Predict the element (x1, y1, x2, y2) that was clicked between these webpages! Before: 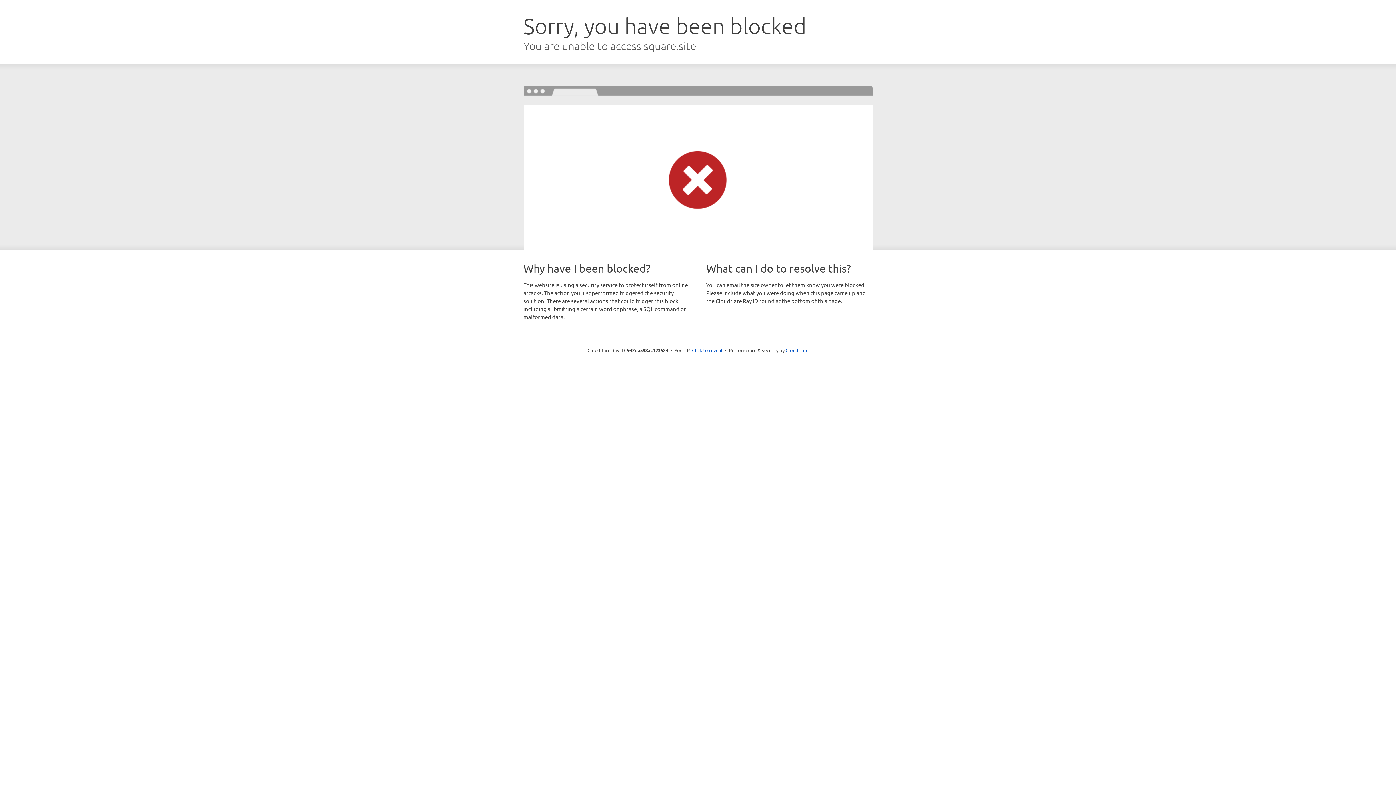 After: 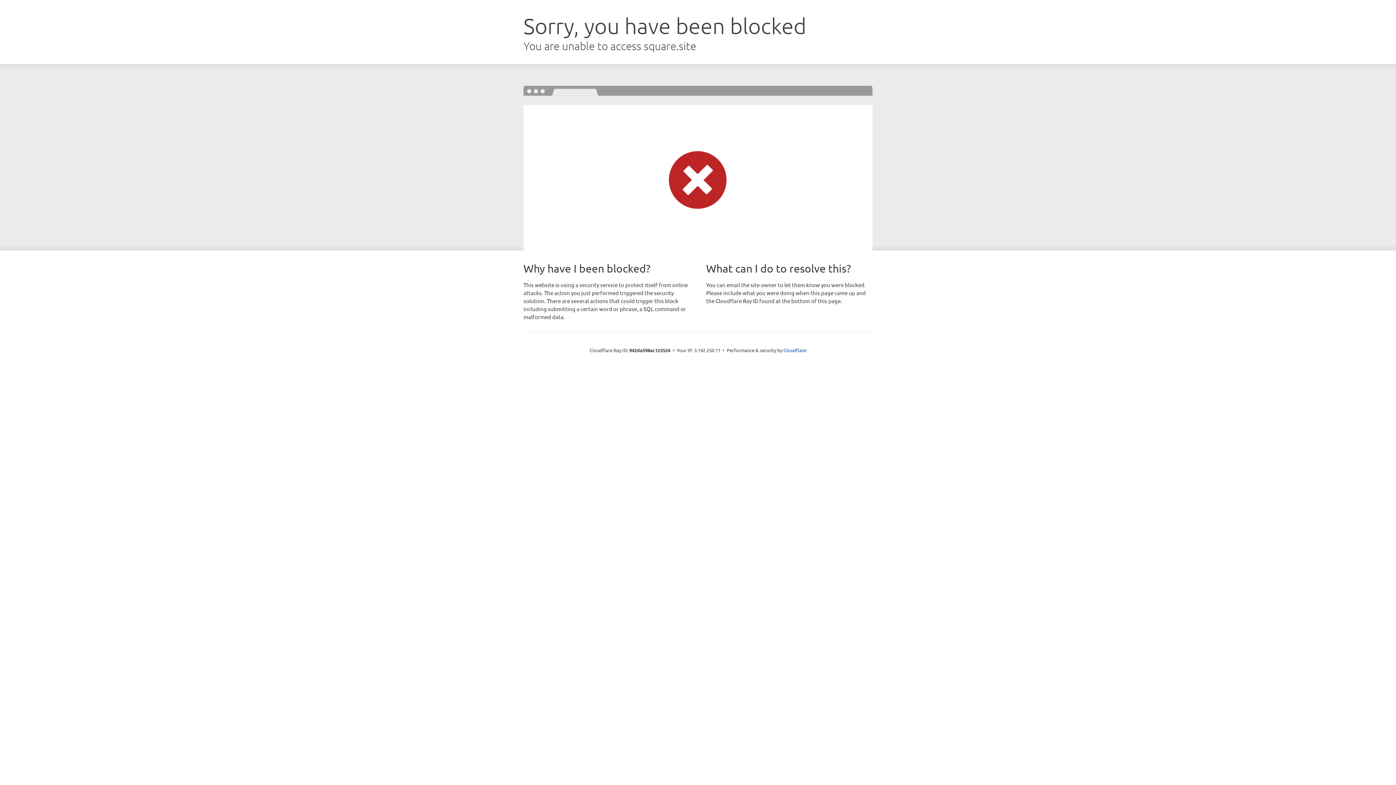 Action: bbox: (692, 346, 722, 353) label: Click to reveal